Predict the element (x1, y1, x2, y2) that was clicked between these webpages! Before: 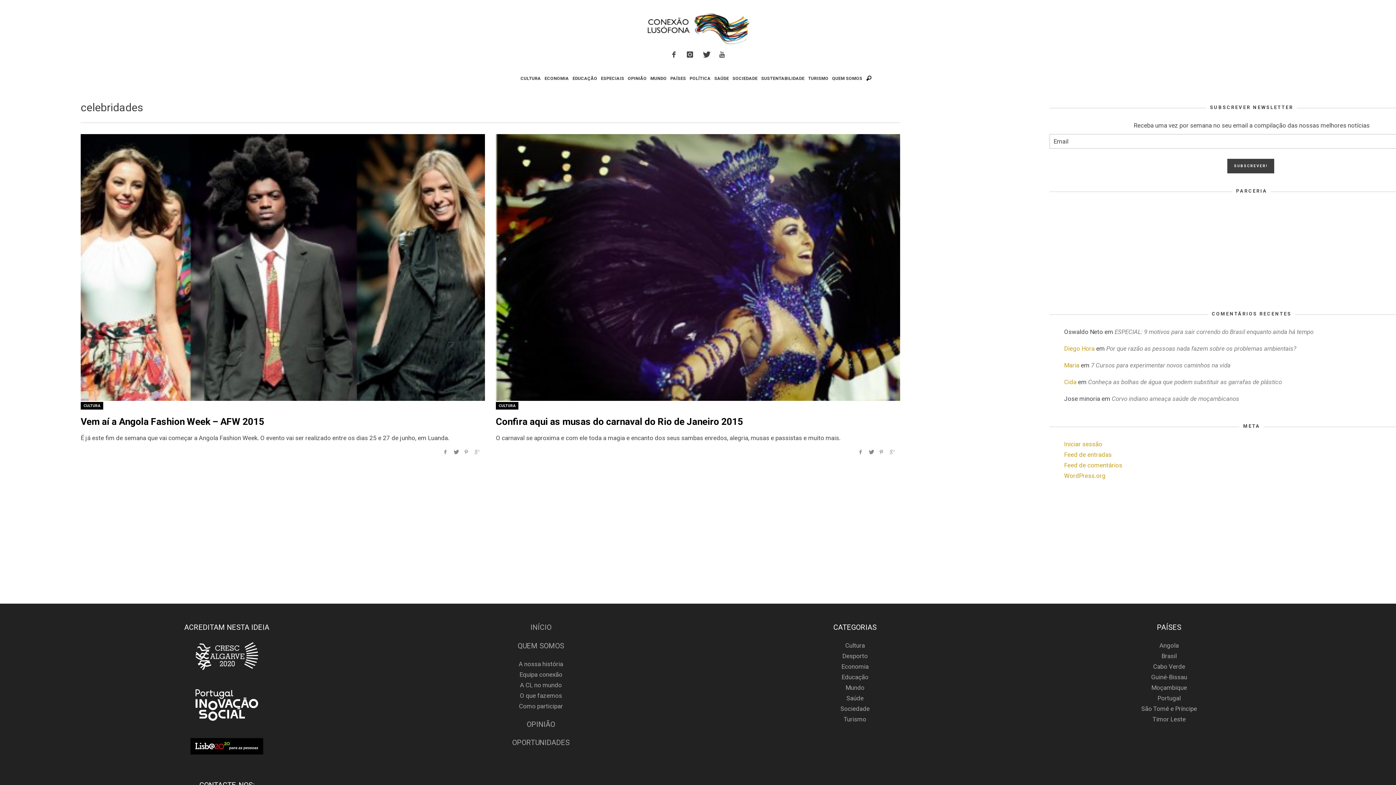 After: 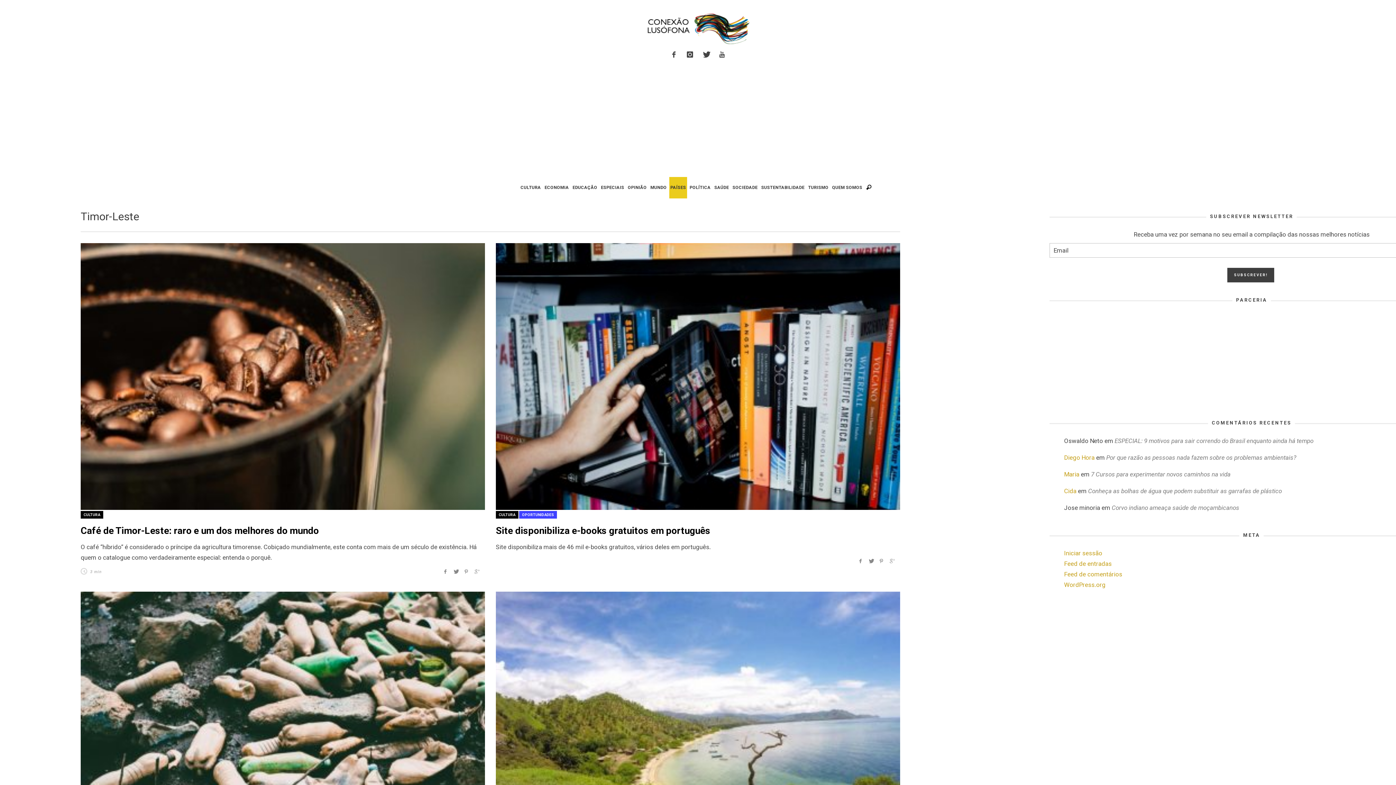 Action: label: Timor Leste bbox: (1152, 715, 1186, 723)